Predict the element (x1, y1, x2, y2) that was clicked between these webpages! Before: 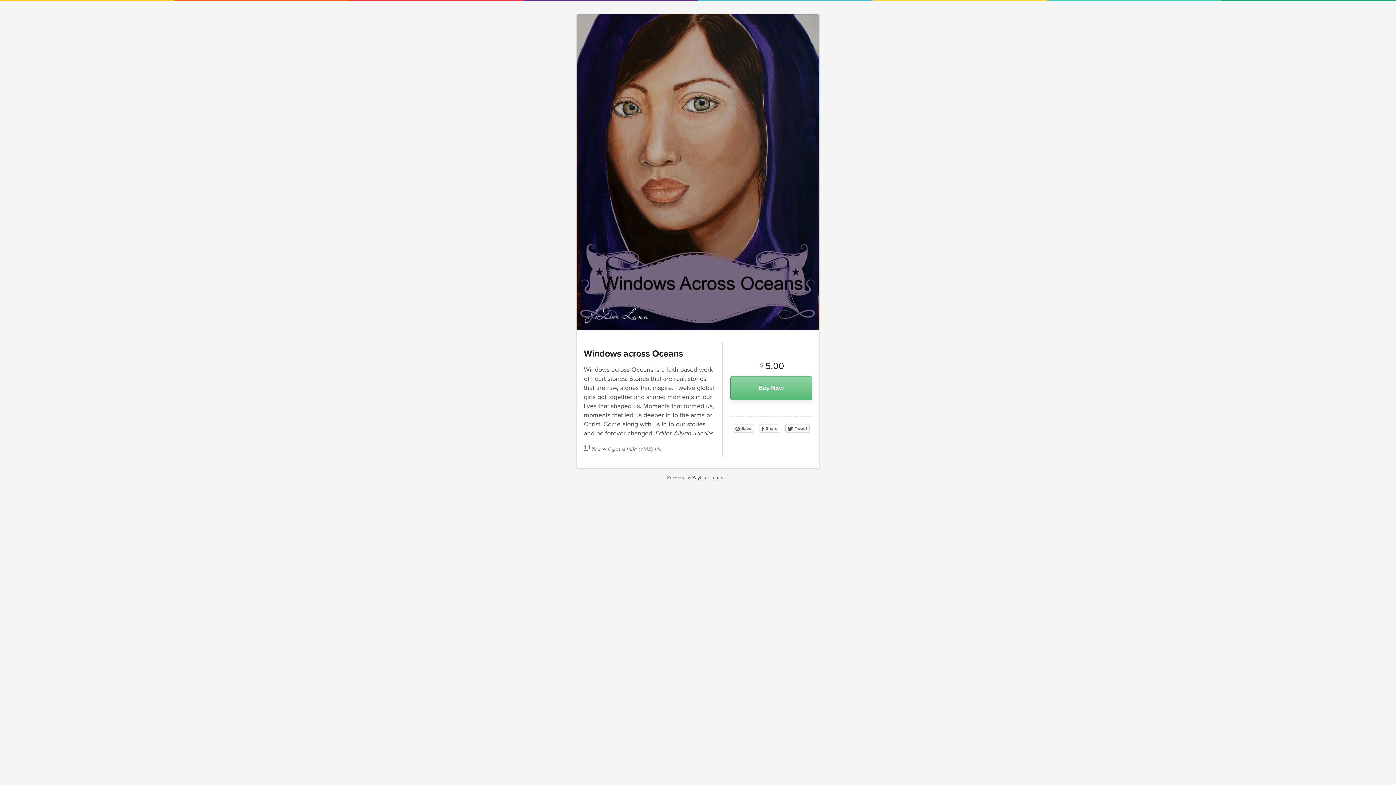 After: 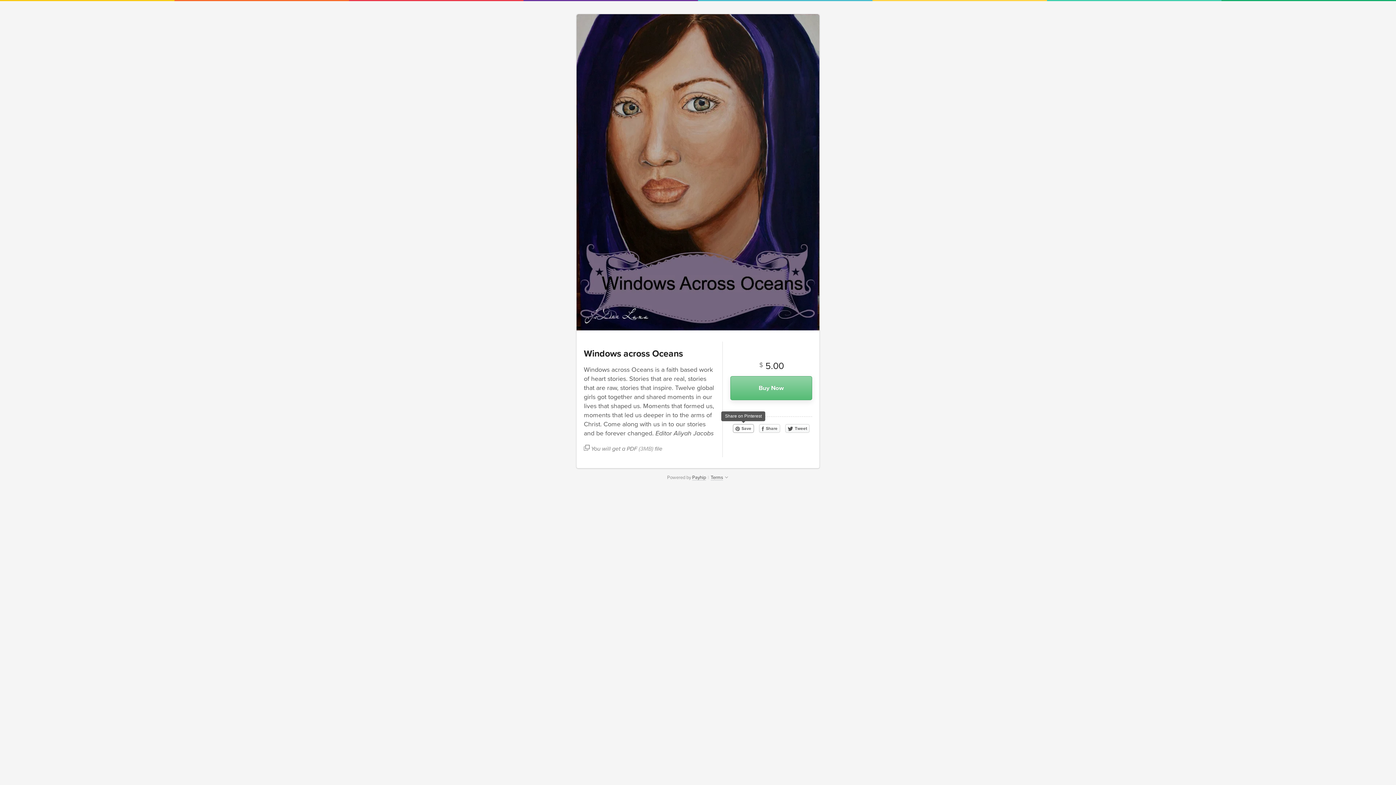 Action: bbox: (732, 424, 754, 433) label:  Save